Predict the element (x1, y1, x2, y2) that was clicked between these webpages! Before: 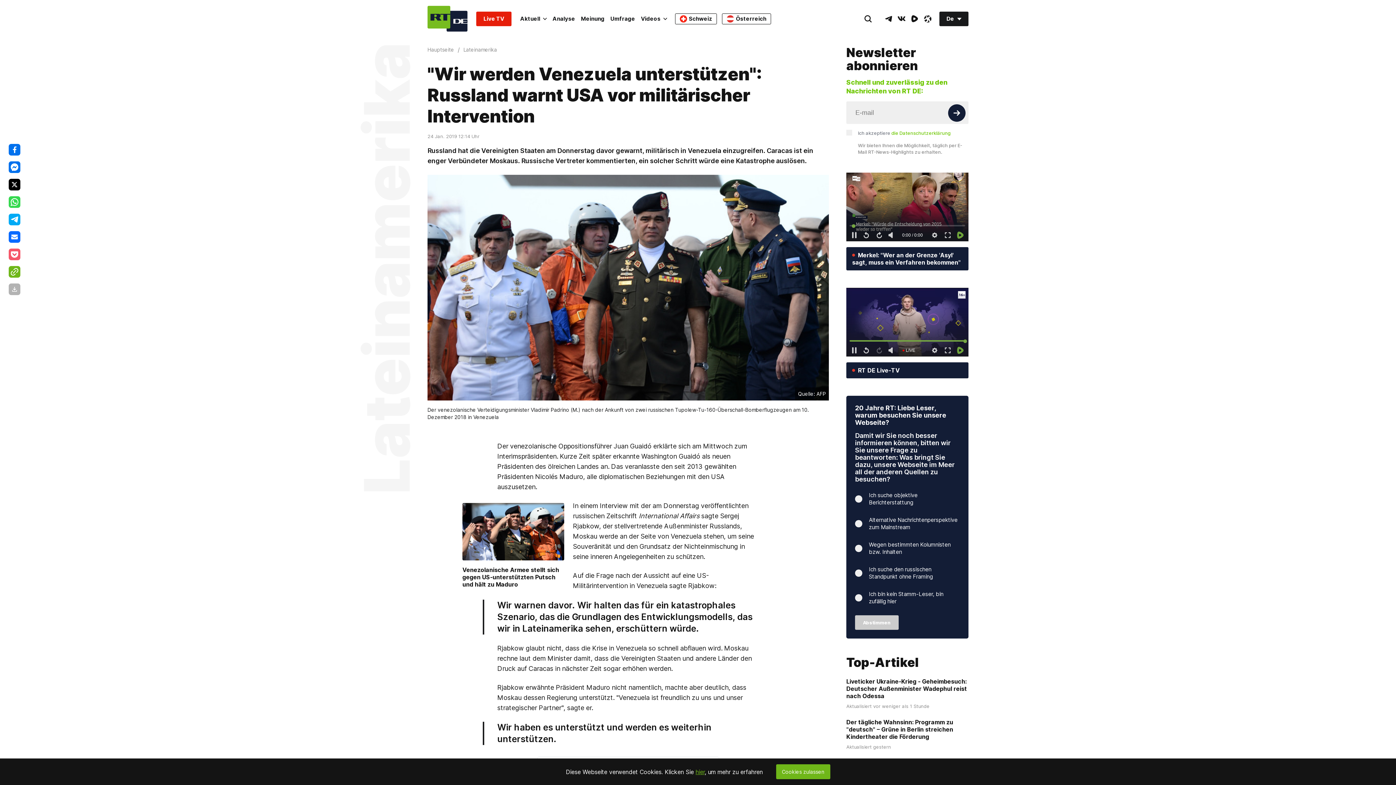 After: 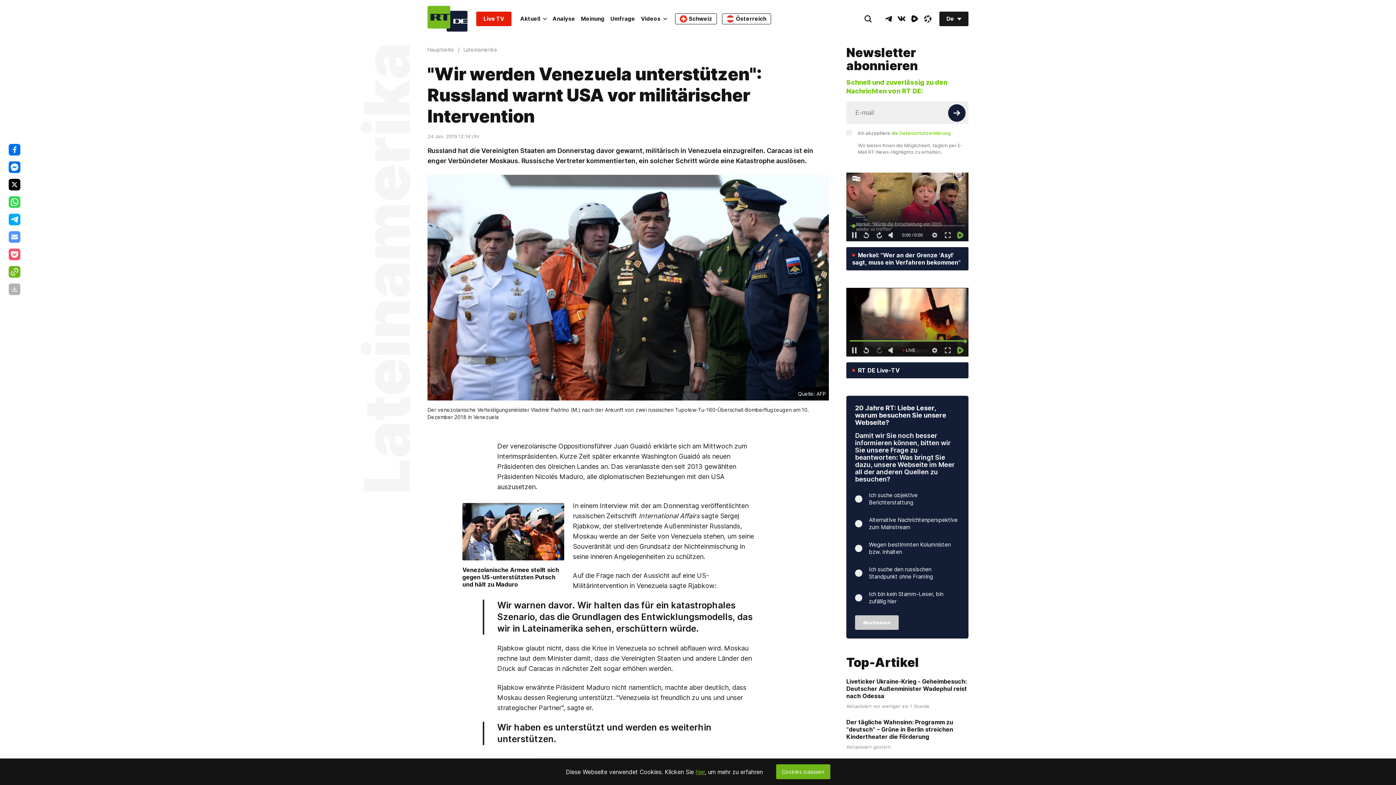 Action: bbox: (8, 231, 20, 242)